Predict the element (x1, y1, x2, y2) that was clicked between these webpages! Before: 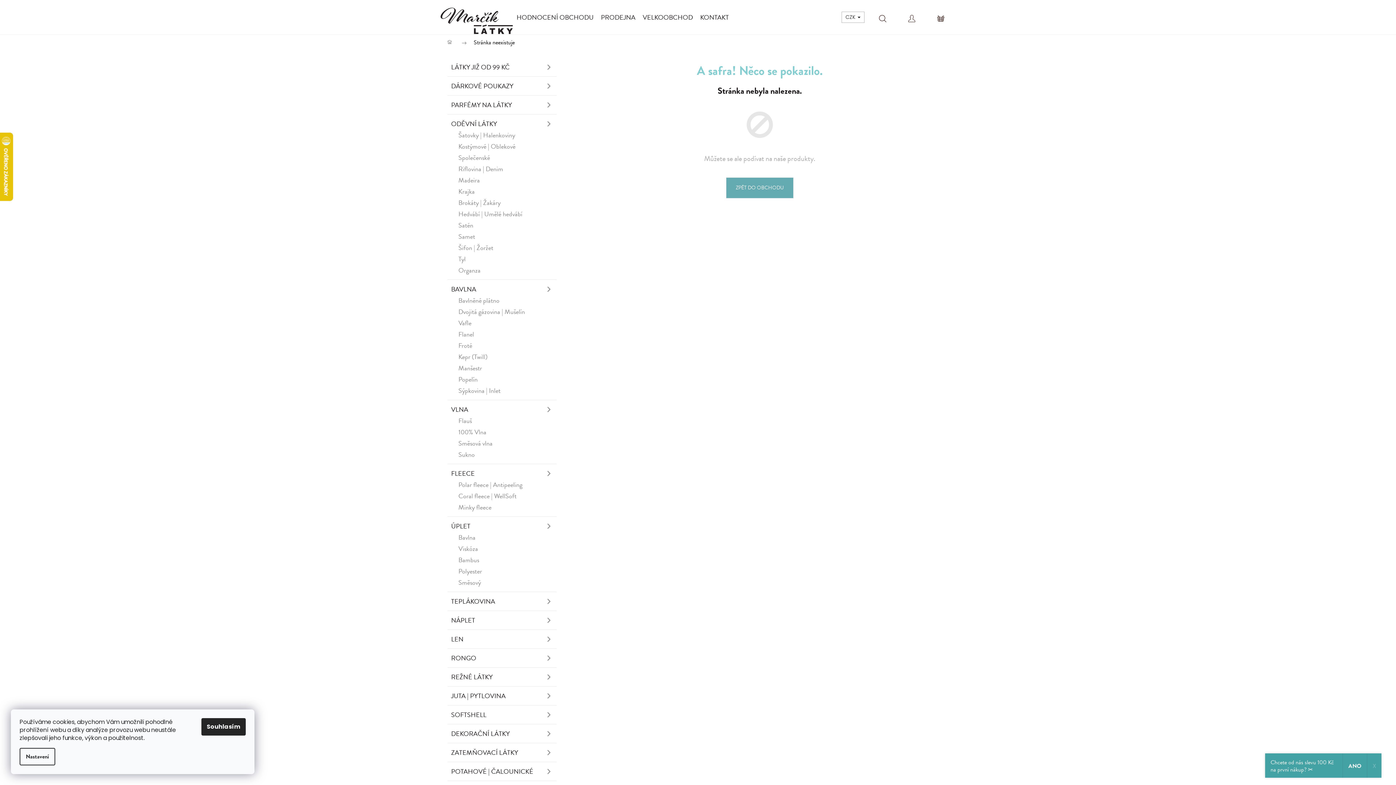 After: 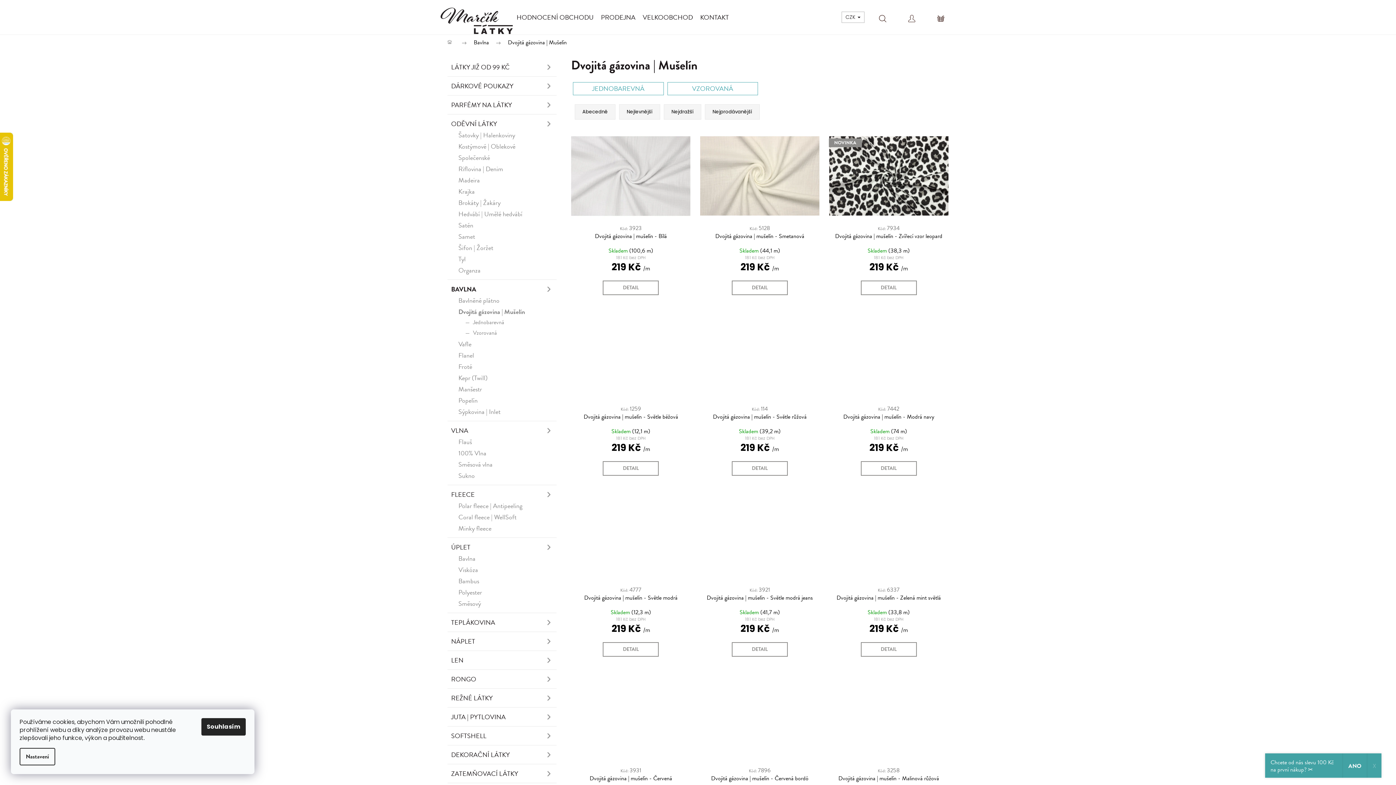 Action: label: Dvojitá gázovina | Mušelín bbox: (447, 306, 556, 317)